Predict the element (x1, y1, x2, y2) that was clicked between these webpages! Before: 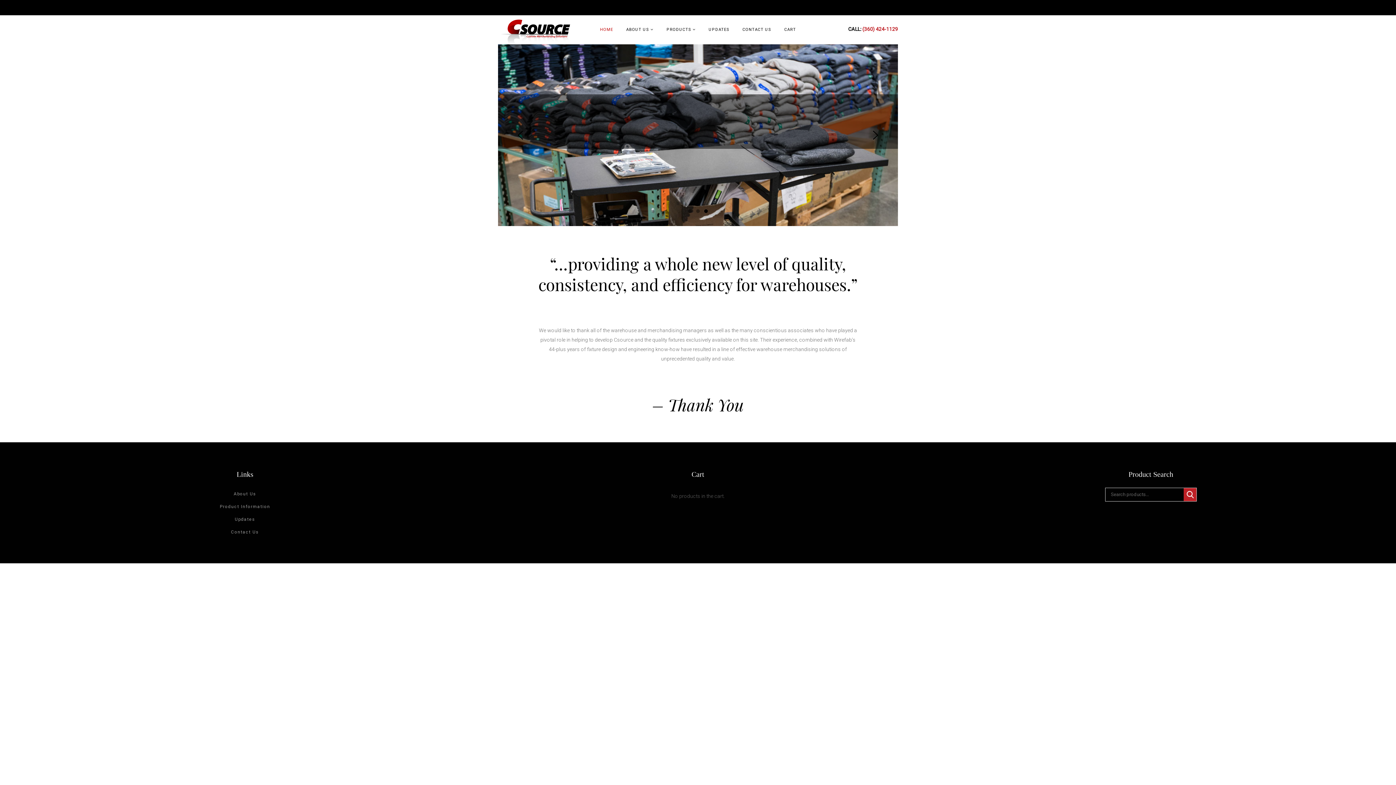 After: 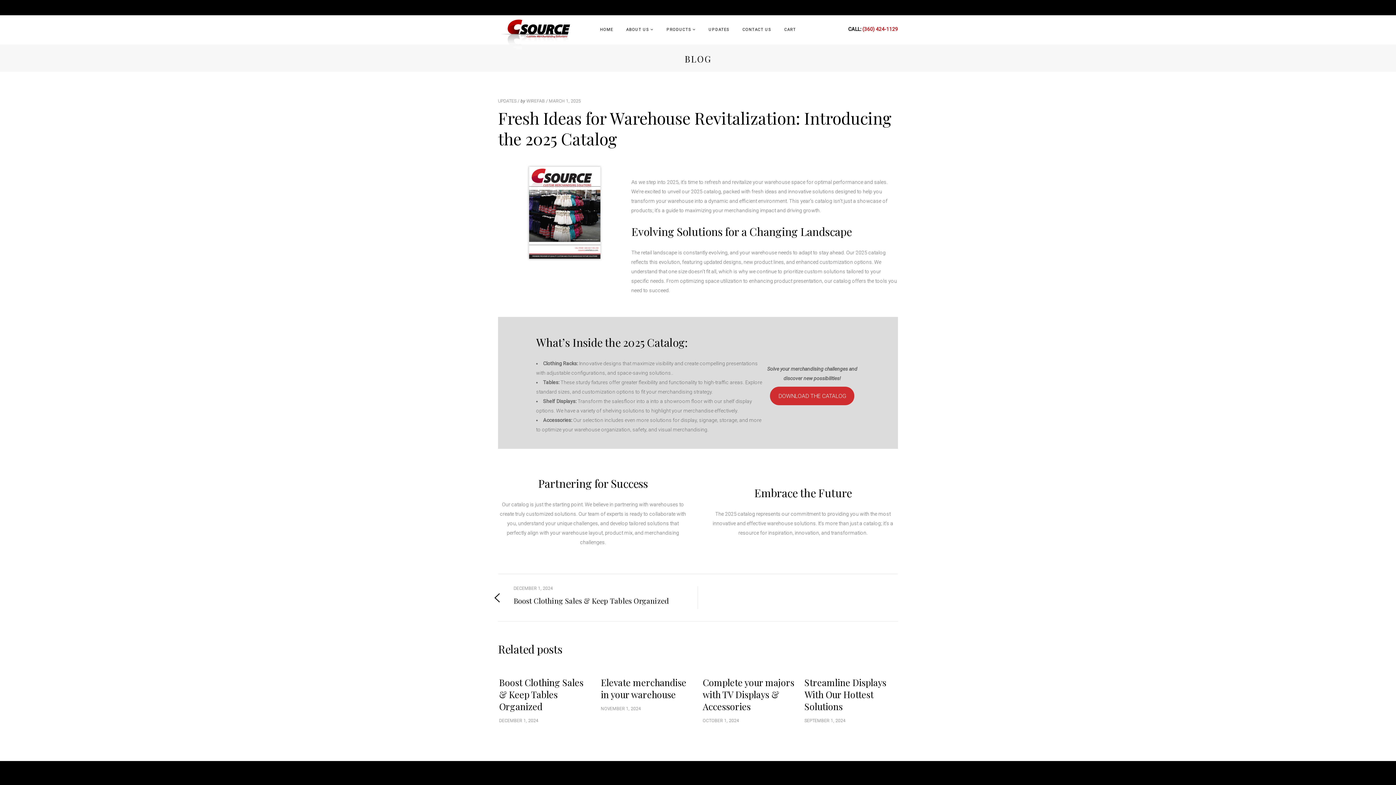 Action: label: 2025 Product Catalog bbox: (594, 116, 801, 145)